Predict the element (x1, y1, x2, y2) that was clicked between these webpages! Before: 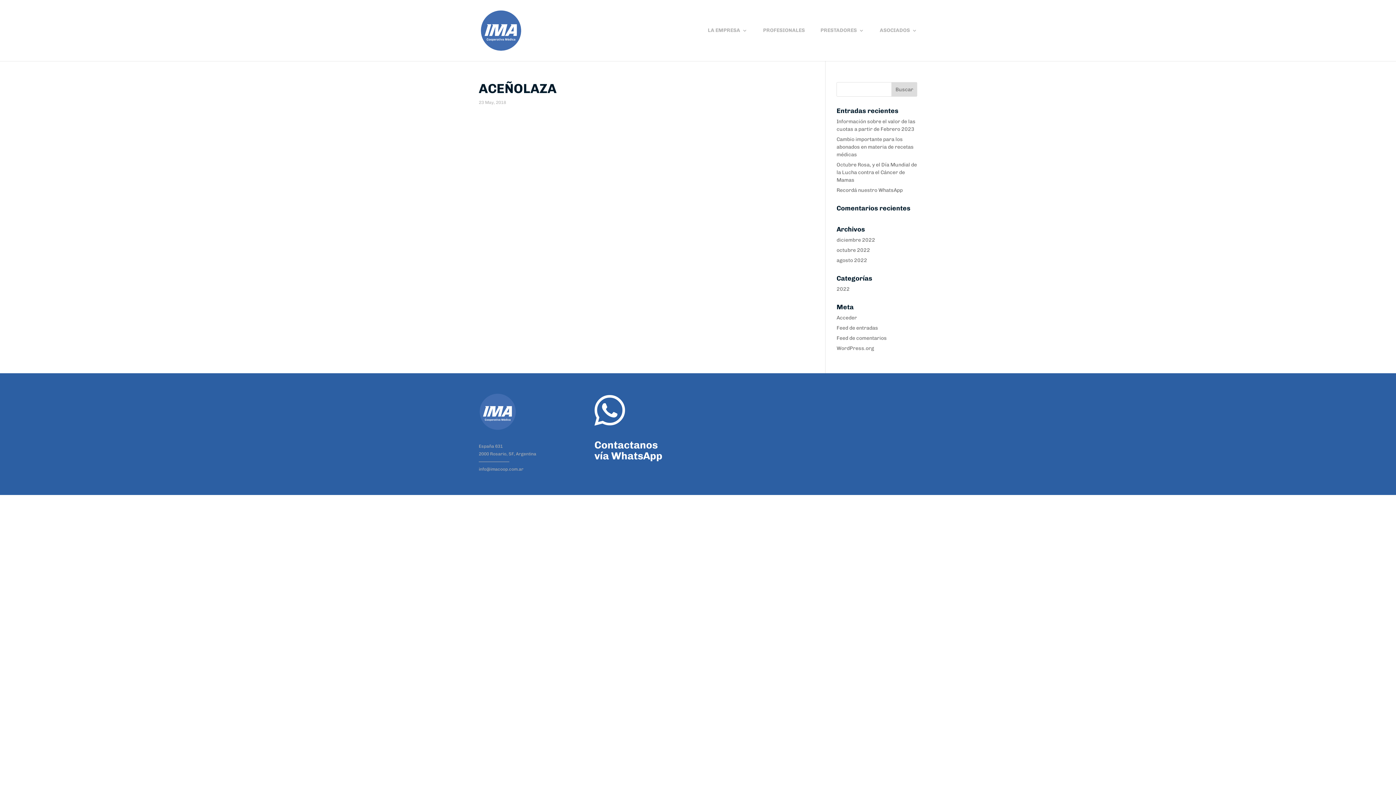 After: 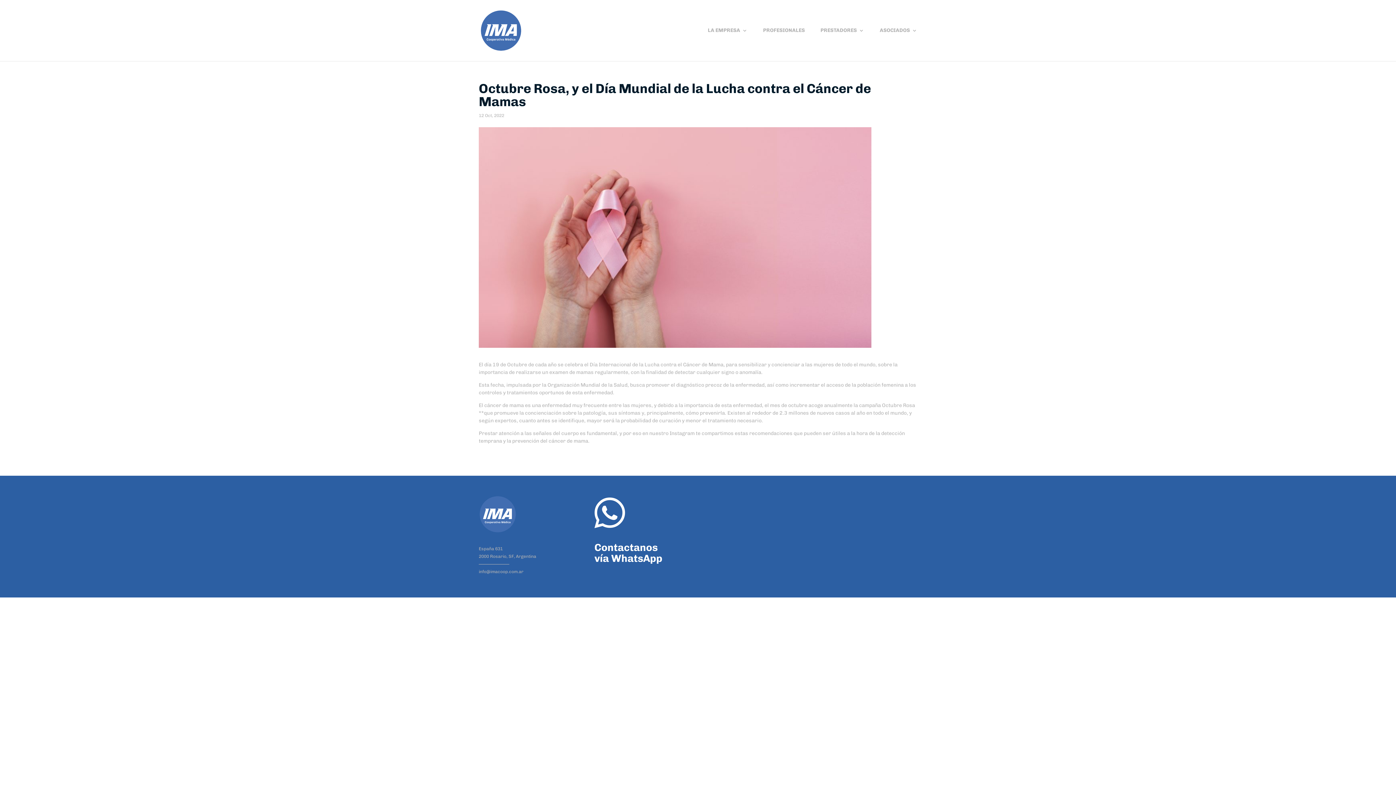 Action: label: Octubre Rosa, y el Día Mundial de la Lucha contra el Cáncer de Mamas bbox: (836, 161, 917, 183)